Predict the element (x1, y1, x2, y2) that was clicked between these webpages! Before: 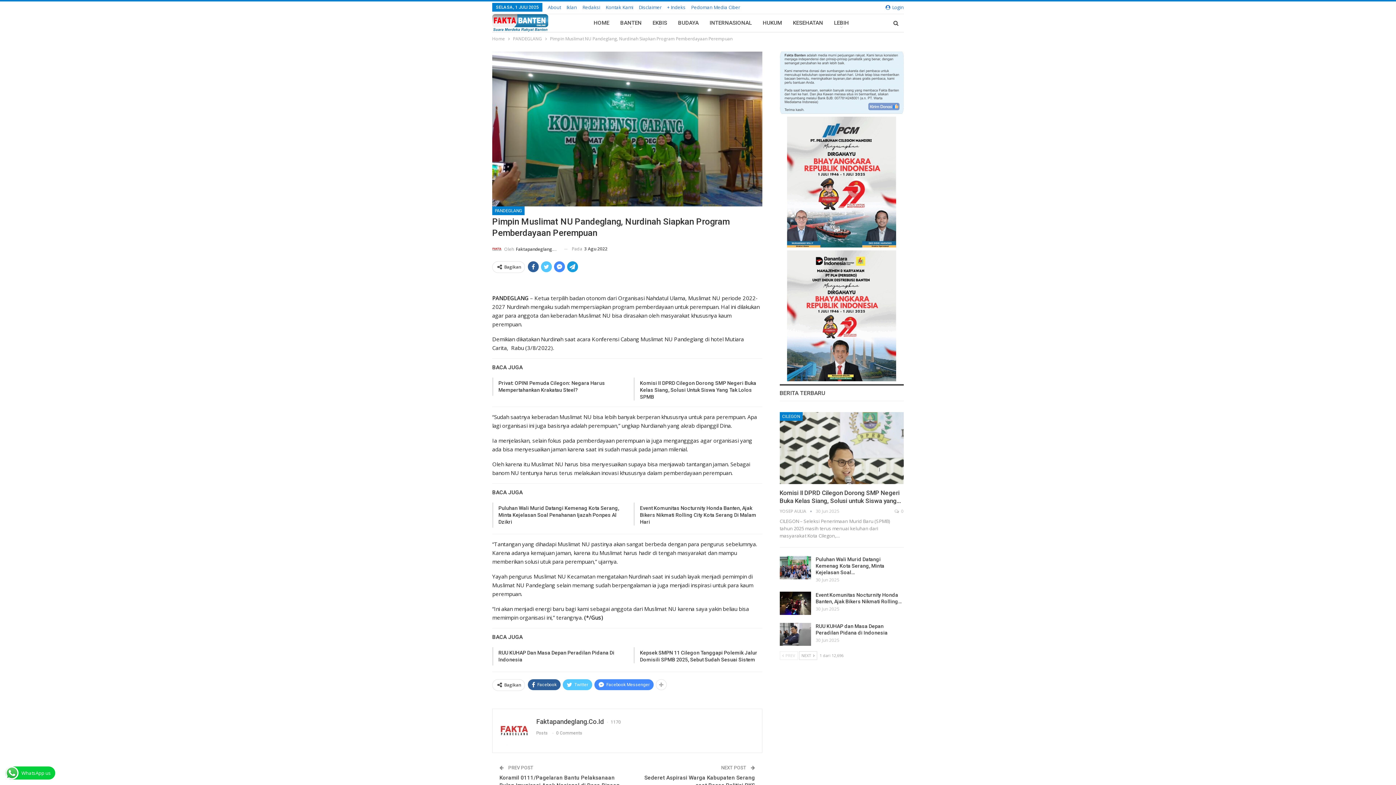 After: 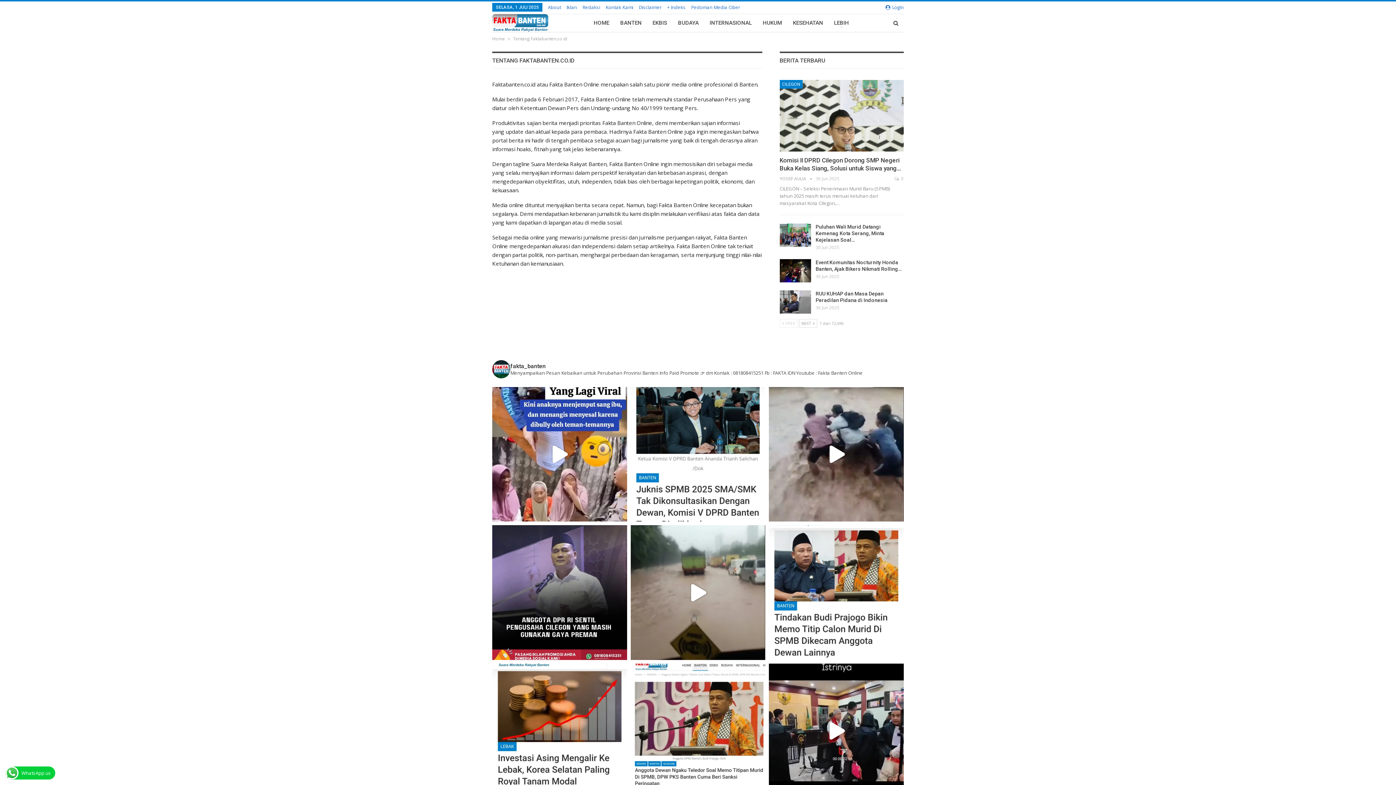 Action: label: About bbox: (548, 4, 561, 10)